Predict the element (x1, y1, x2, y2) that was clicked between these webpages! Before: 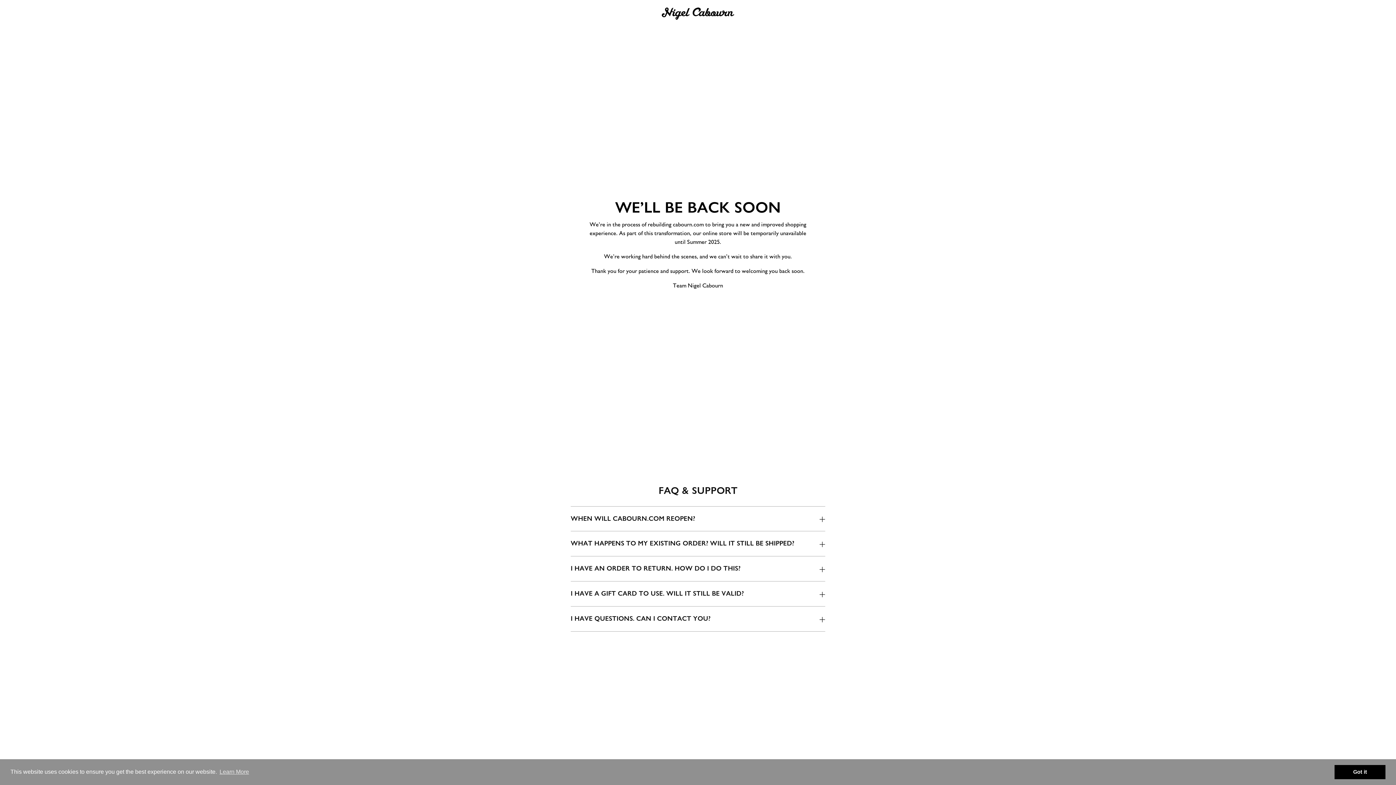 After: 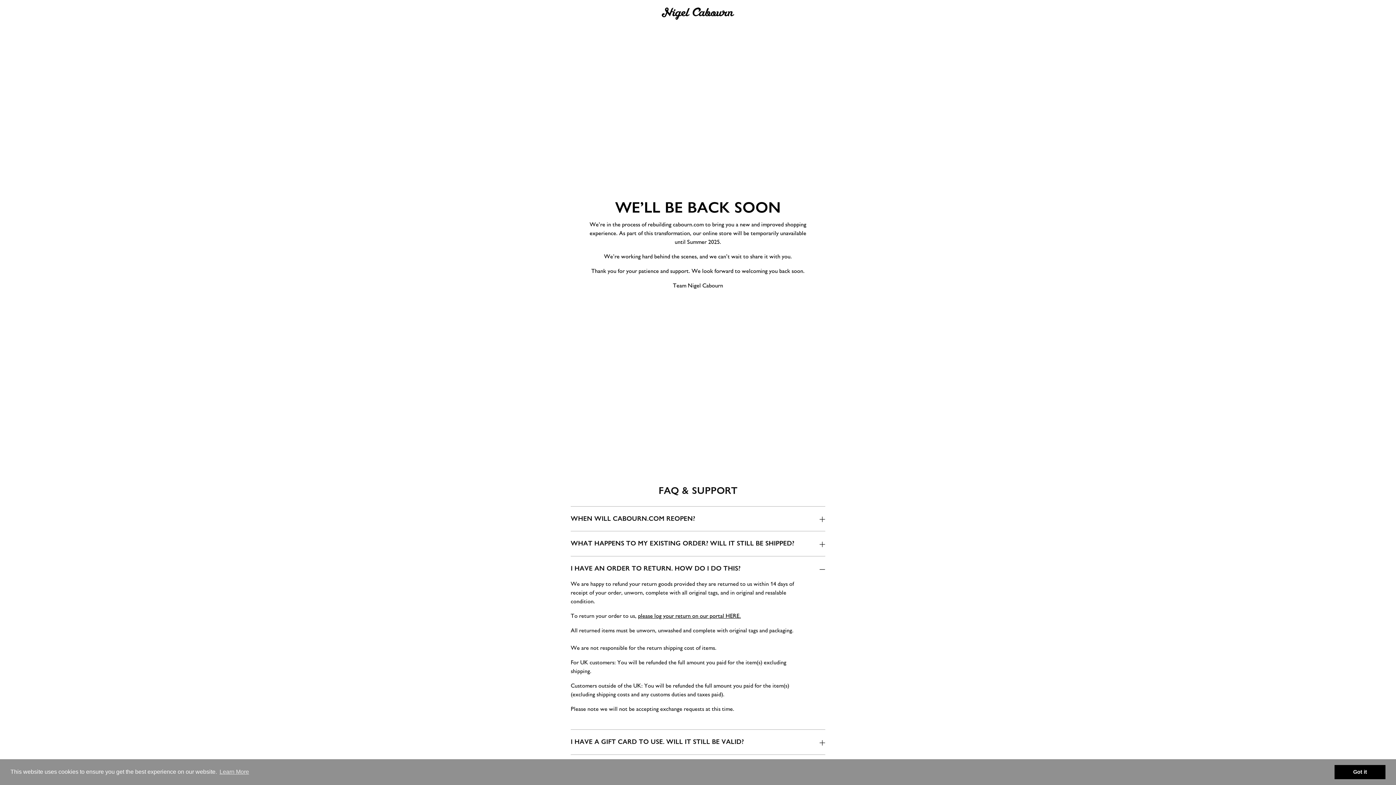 Action: bbox: (570, 556, 825, 581) label: I HAVE AN ORDER TO RETURN. HOW DO I DO THIS?